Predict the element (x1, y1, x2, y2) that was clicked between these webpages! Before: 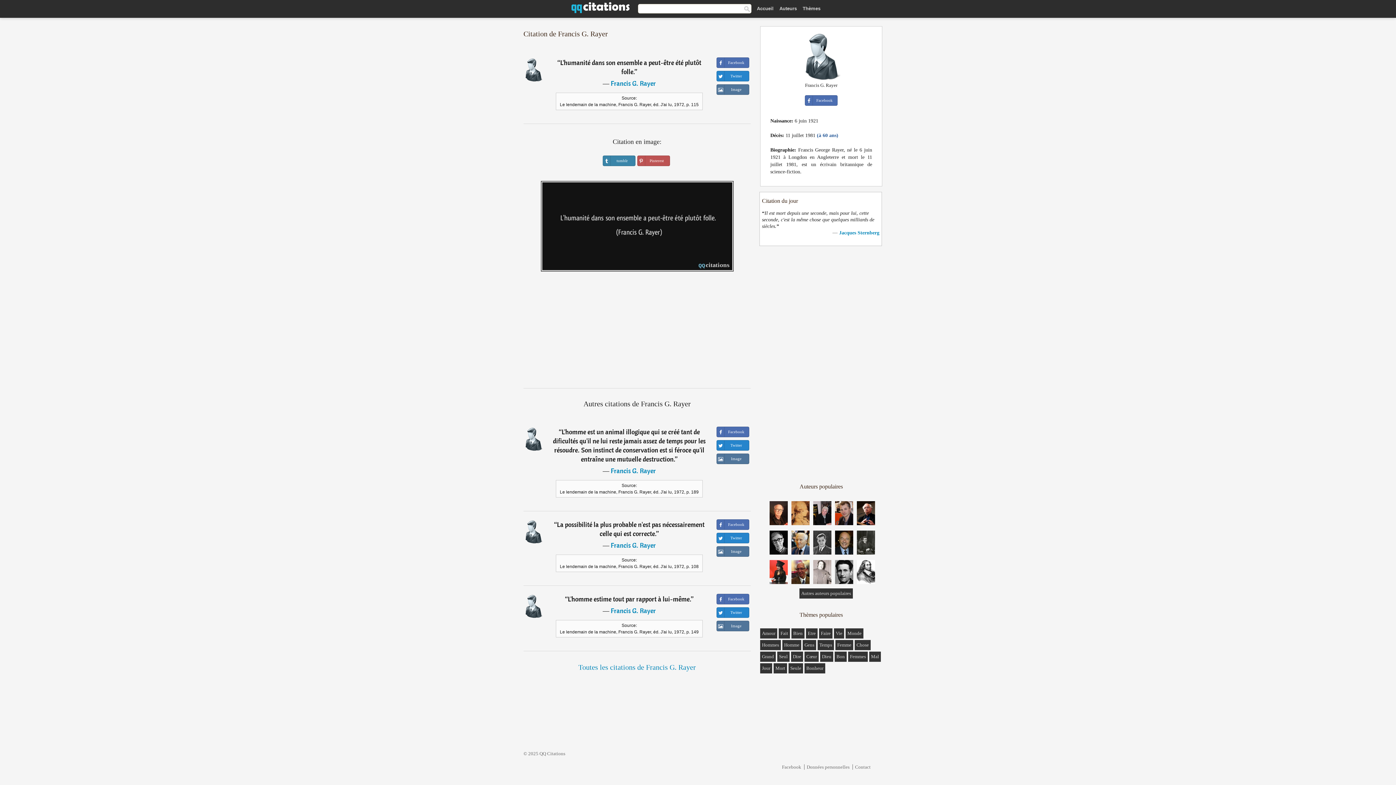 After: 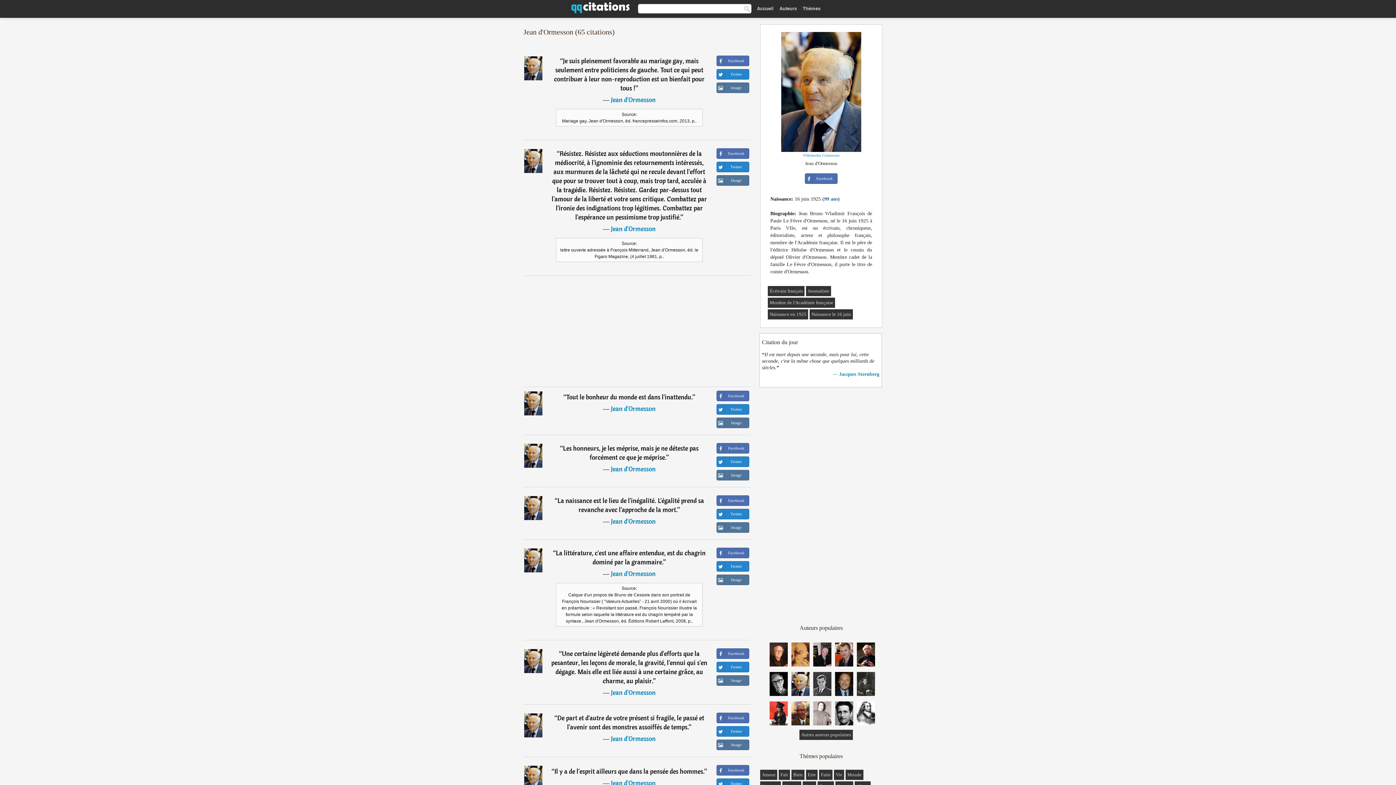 Action: bbox: (791, 550, 809, 556)